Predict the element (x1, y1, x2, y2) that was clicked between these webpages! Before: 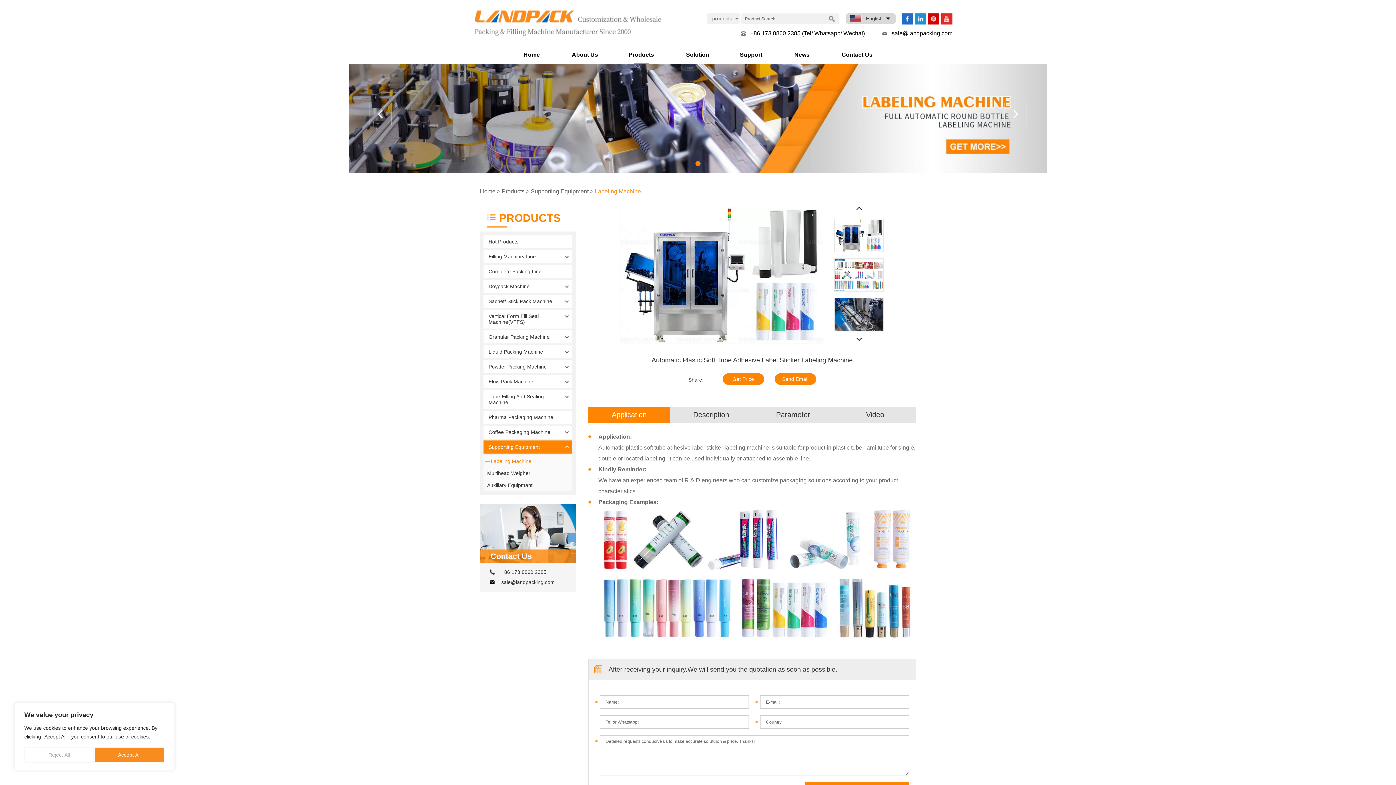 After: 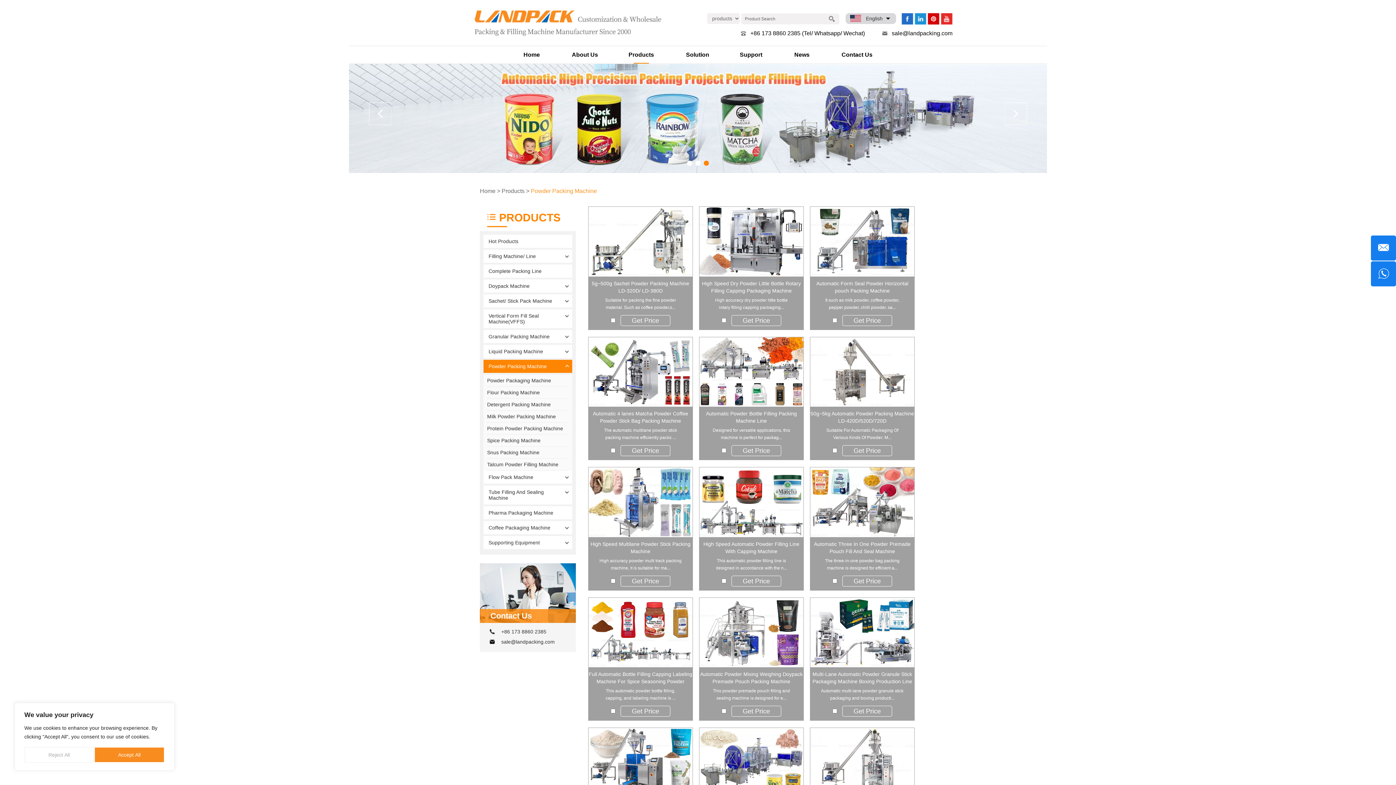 Action: bbox: (488, 363, 558, 369) label: Powder Packing Machine